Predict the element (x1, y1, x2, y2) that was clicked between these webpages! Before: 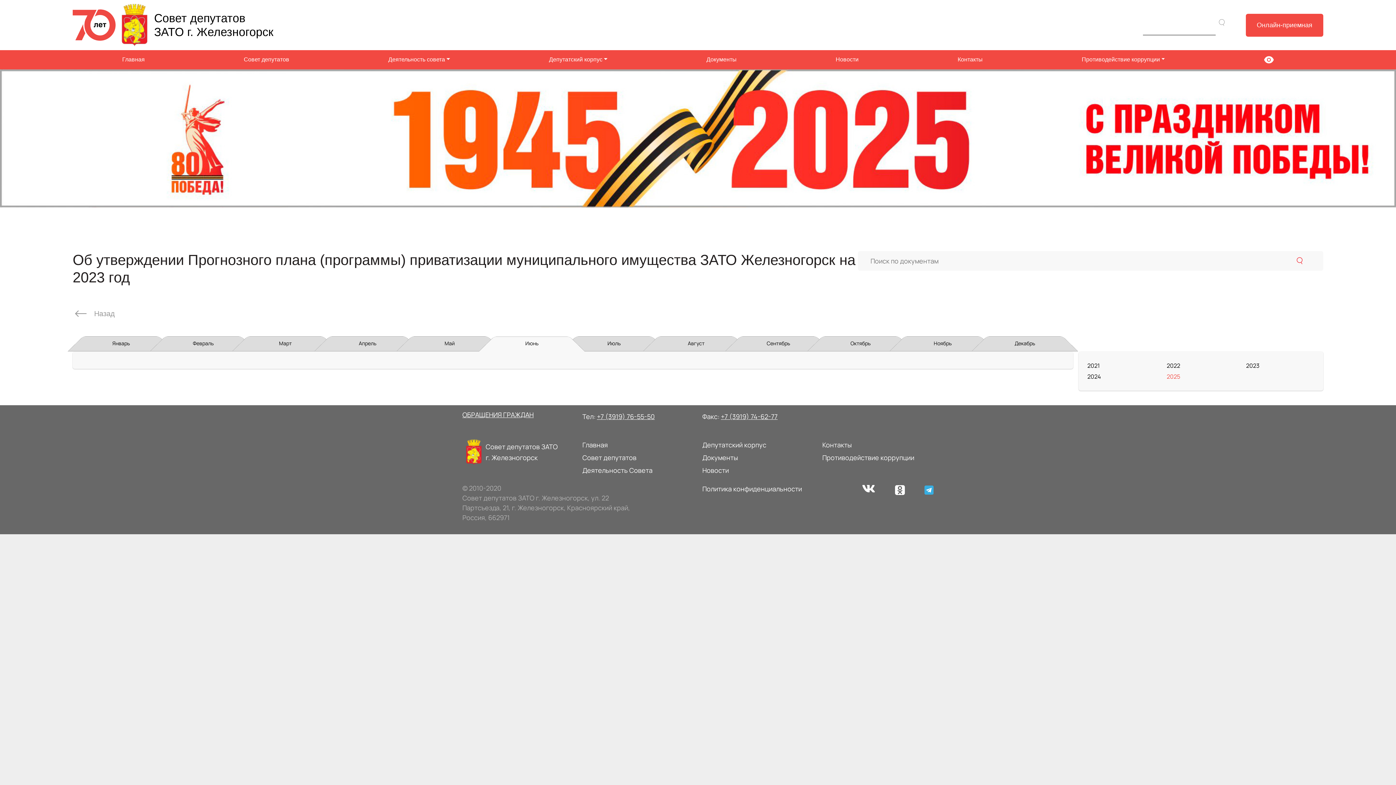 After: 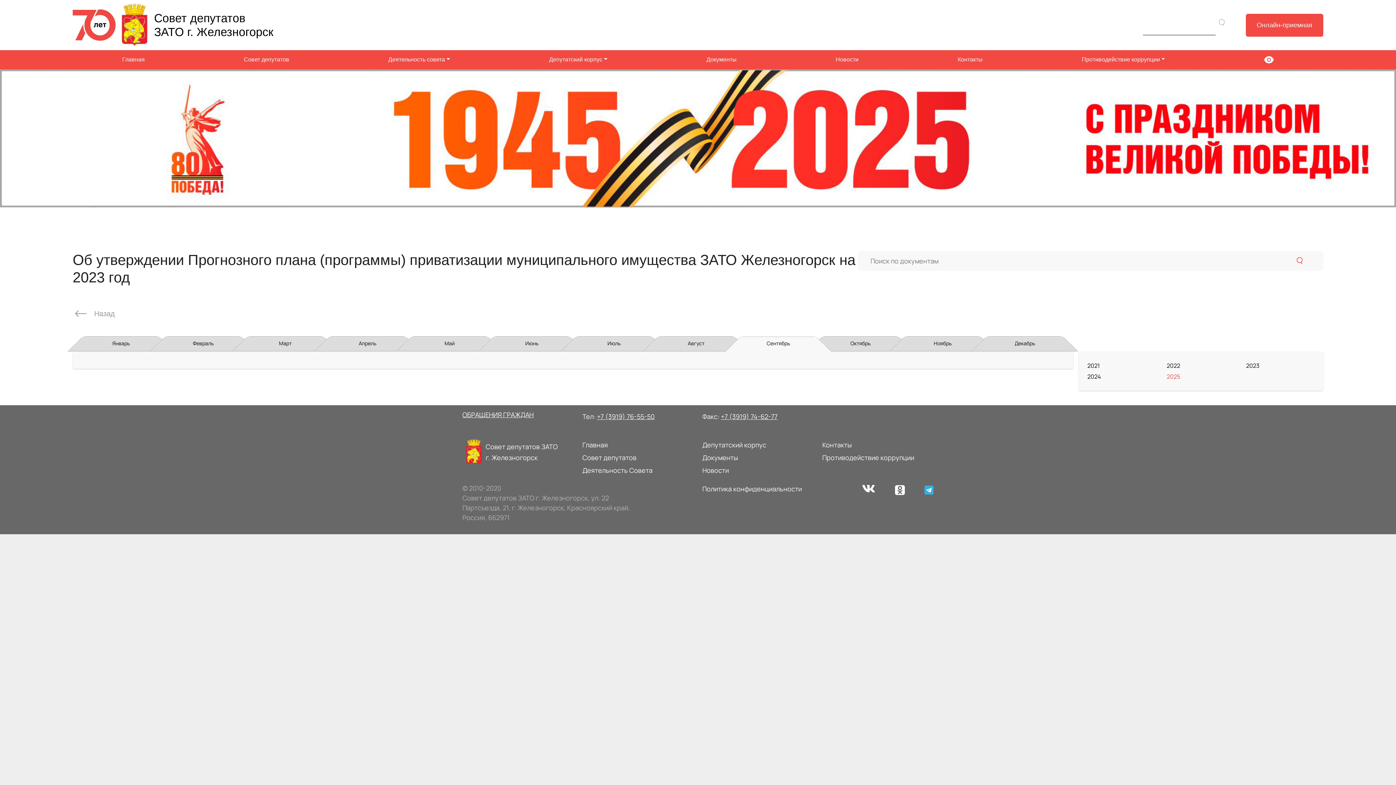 Action: bbox: (725, 330, 831, 351) label: Сентябрь